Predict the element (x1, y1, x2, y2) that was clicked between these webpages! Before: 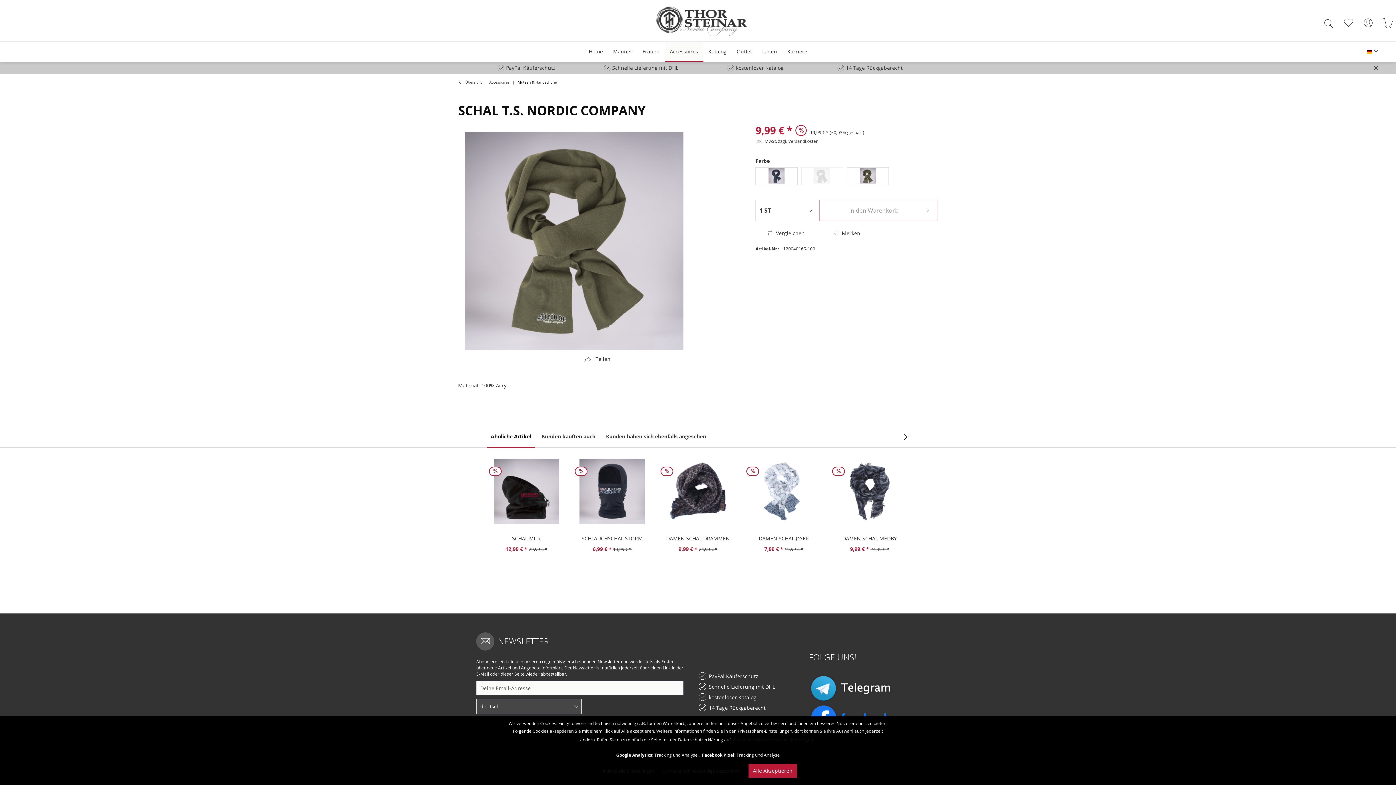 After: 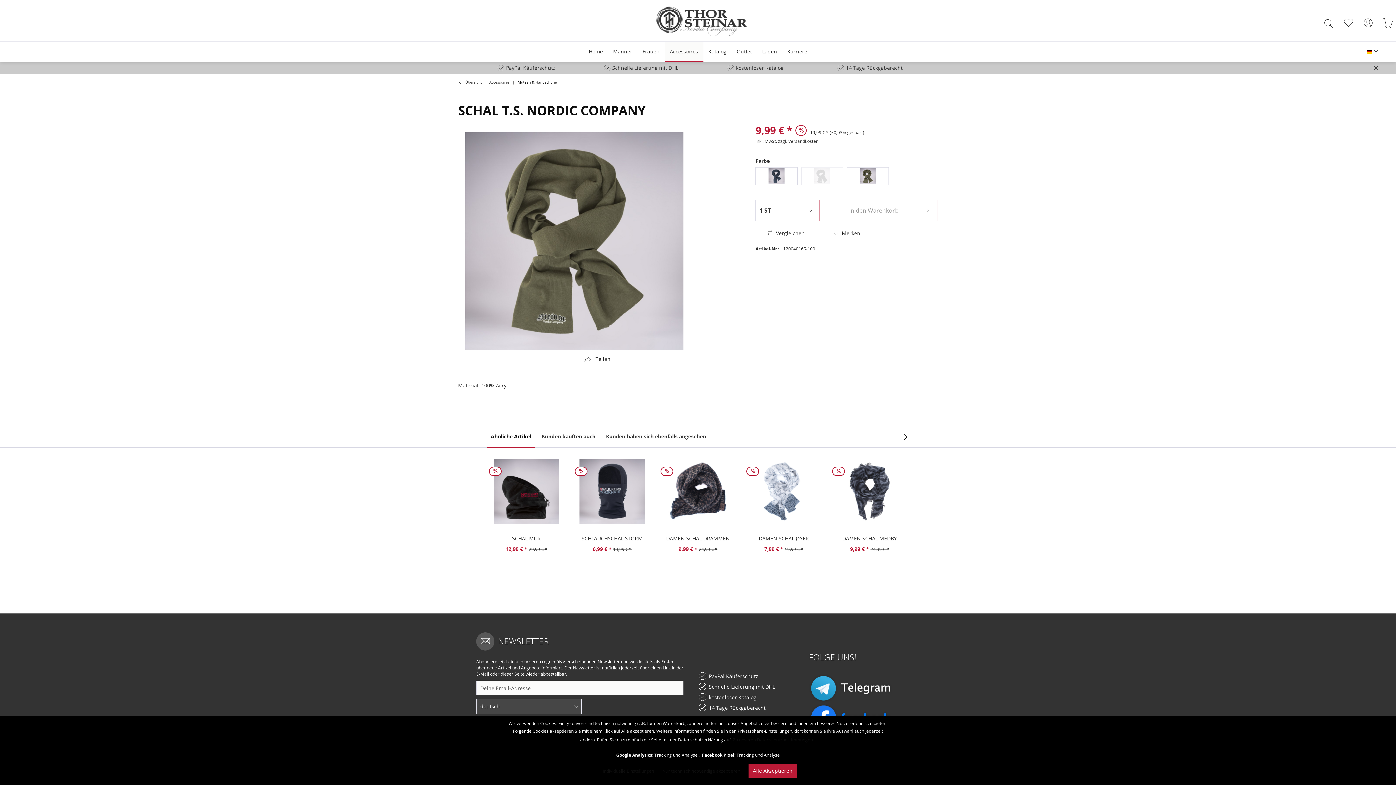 Action: label: Ähnliche Artikel bbox: (487, 426, 534, 447)